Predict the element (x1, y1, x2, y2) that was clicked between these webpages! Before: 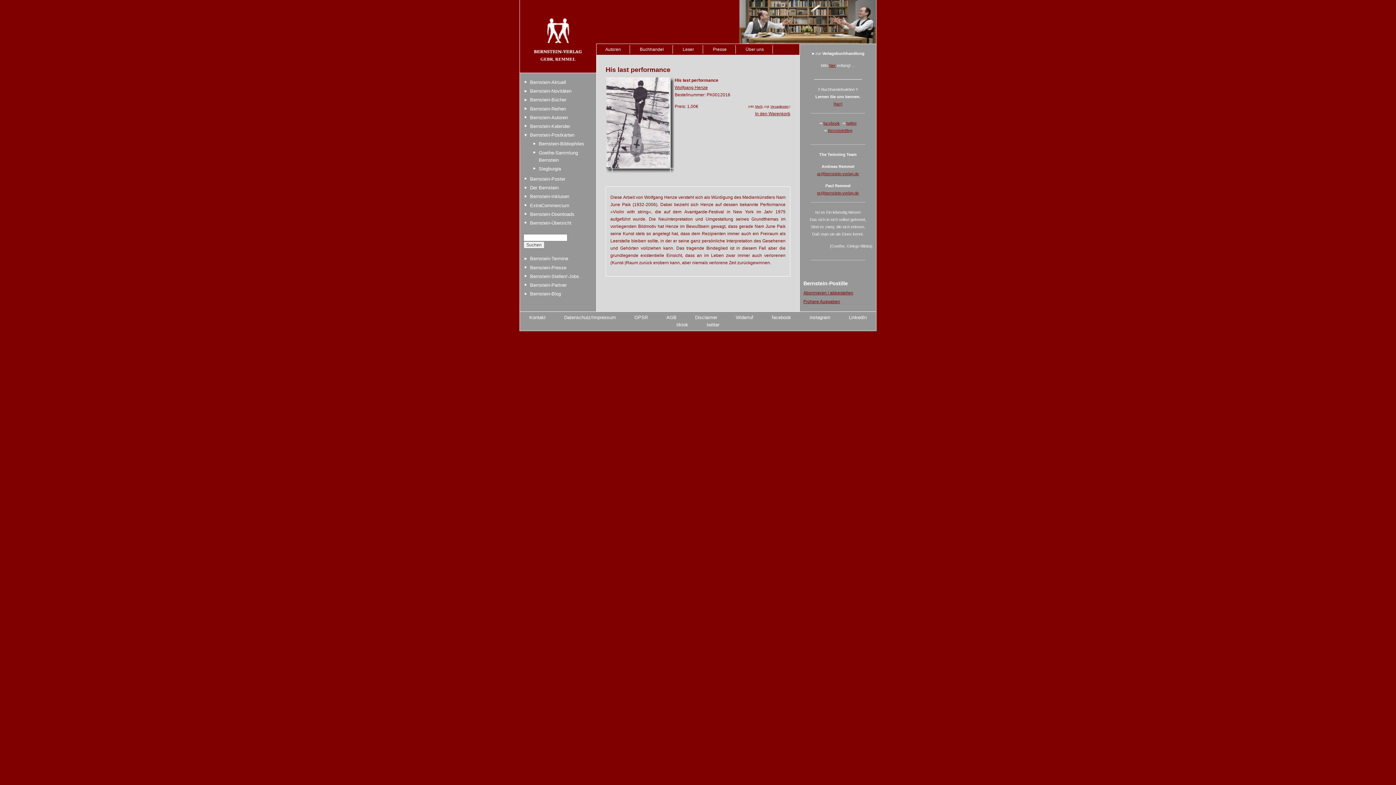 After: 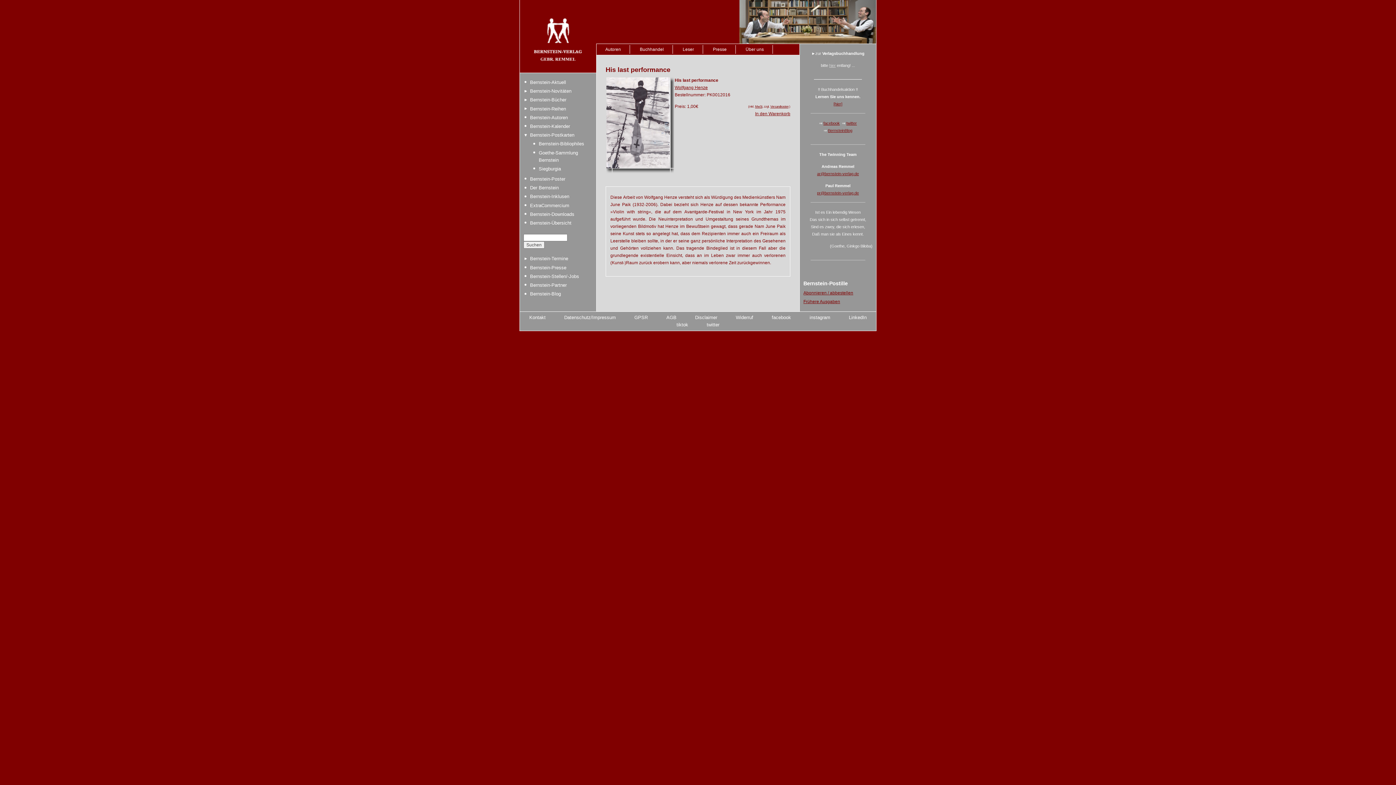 Action: label: hier bbox: (829, 63, 836, 67)